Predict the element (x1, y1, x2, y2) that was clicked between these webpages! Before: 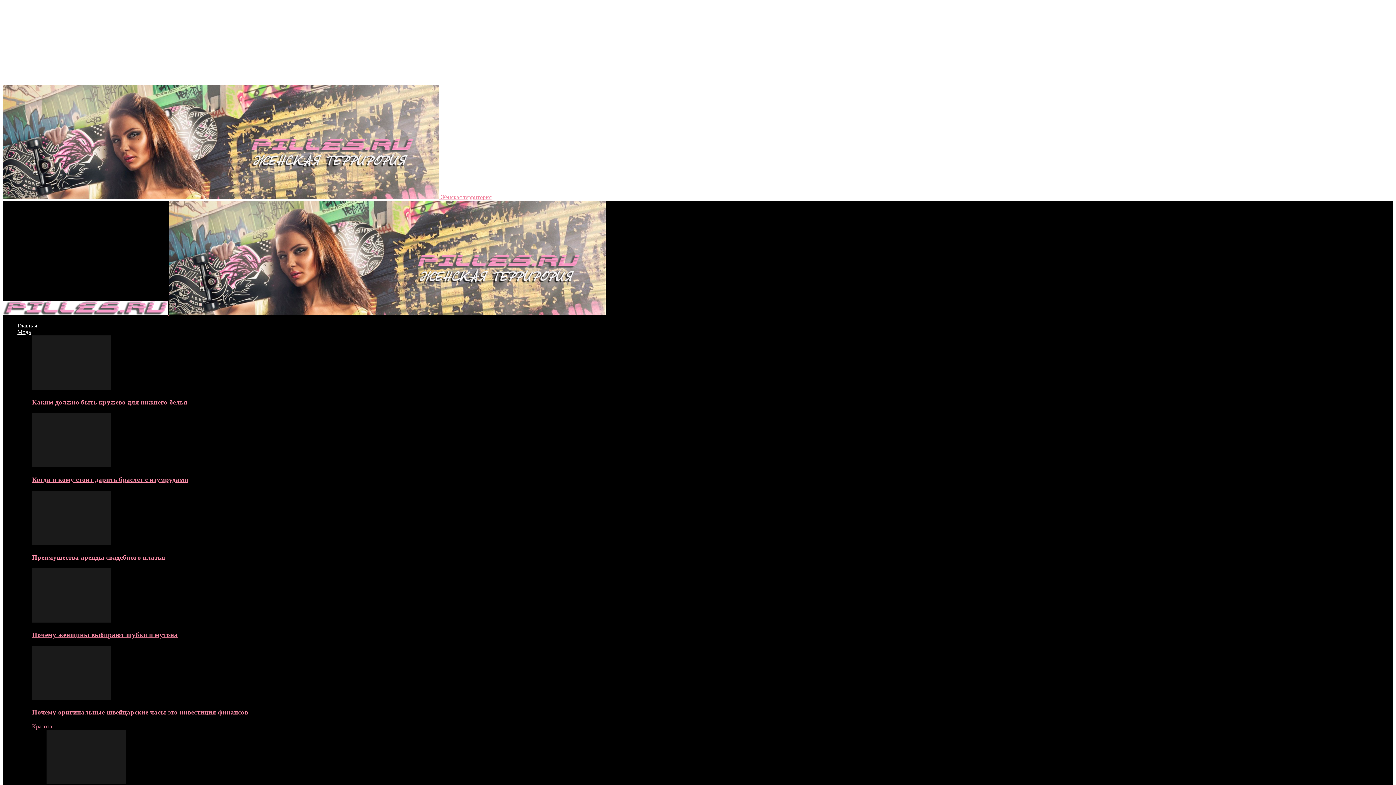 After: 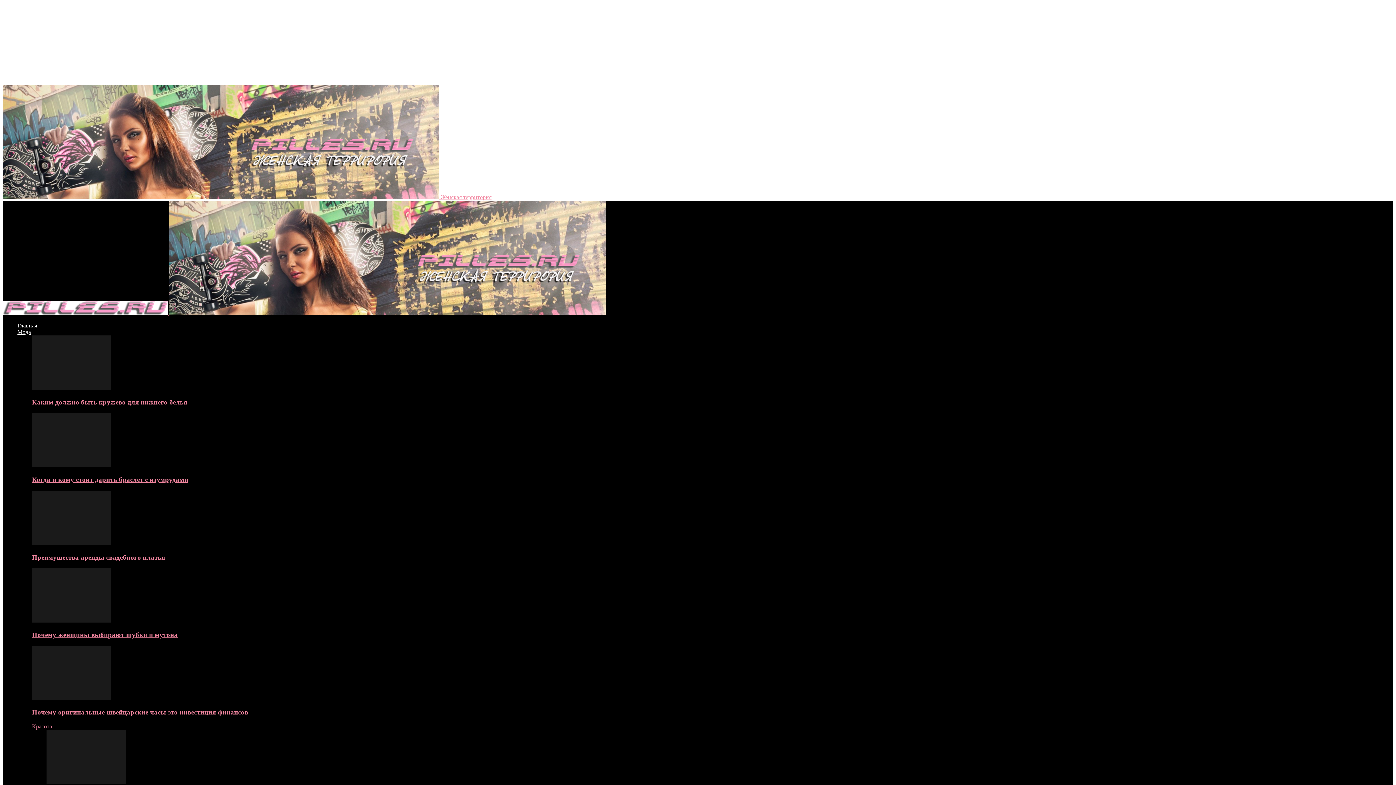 Action: bbox: (32, 708, 248, 716) label: Почему оригинальные швейцарские часы это инвестиция финансов